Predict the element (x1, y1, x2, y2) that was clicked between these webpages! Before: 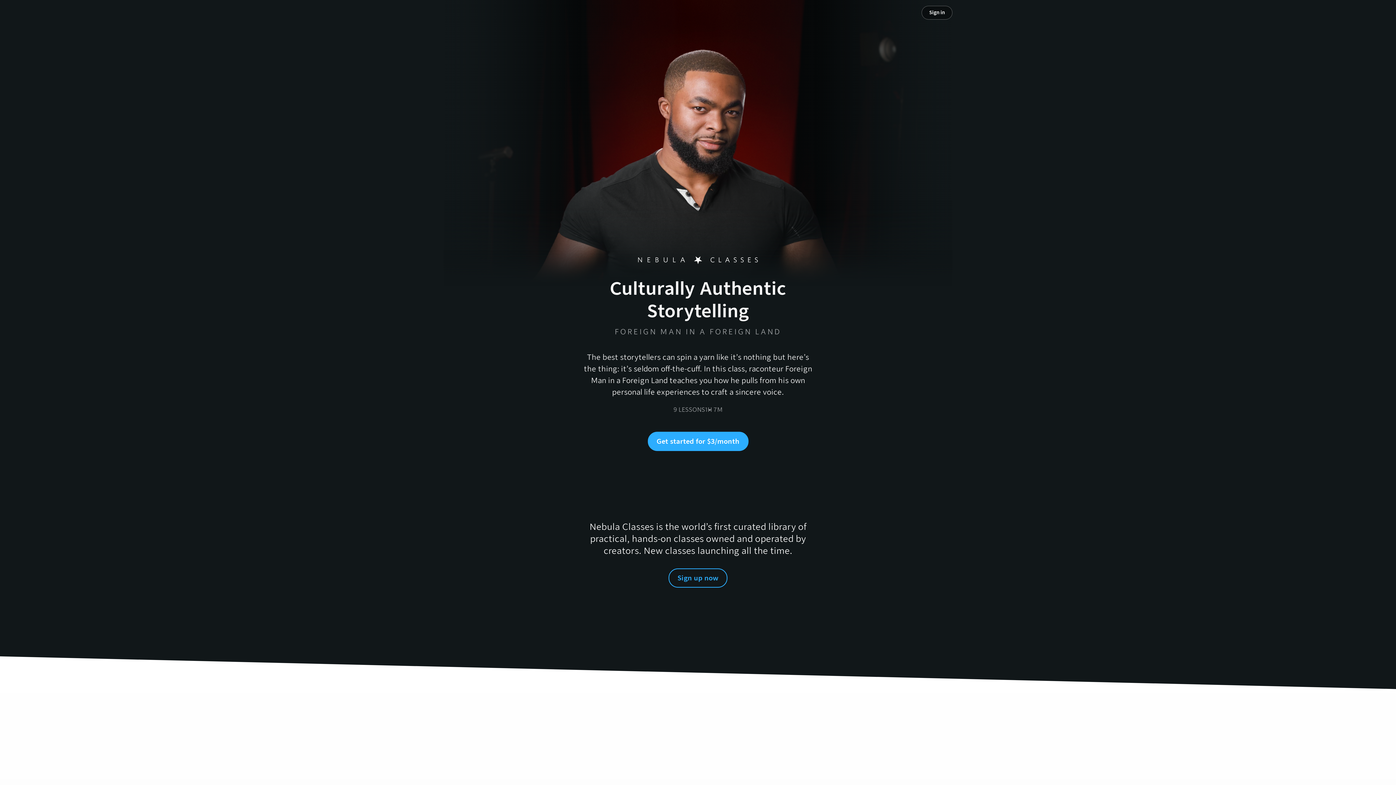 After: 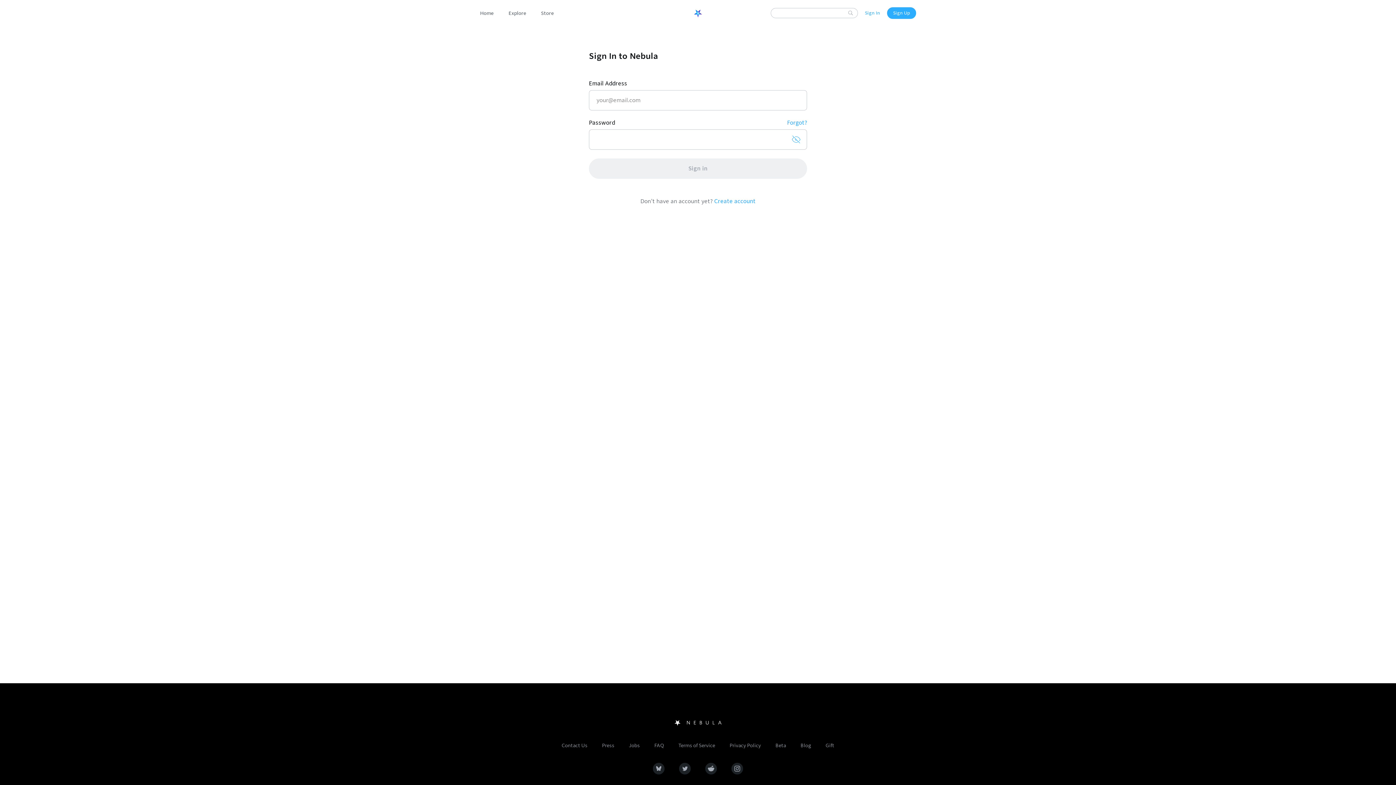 Action: label: Sign in bbox: (921, 5, 952, 19)